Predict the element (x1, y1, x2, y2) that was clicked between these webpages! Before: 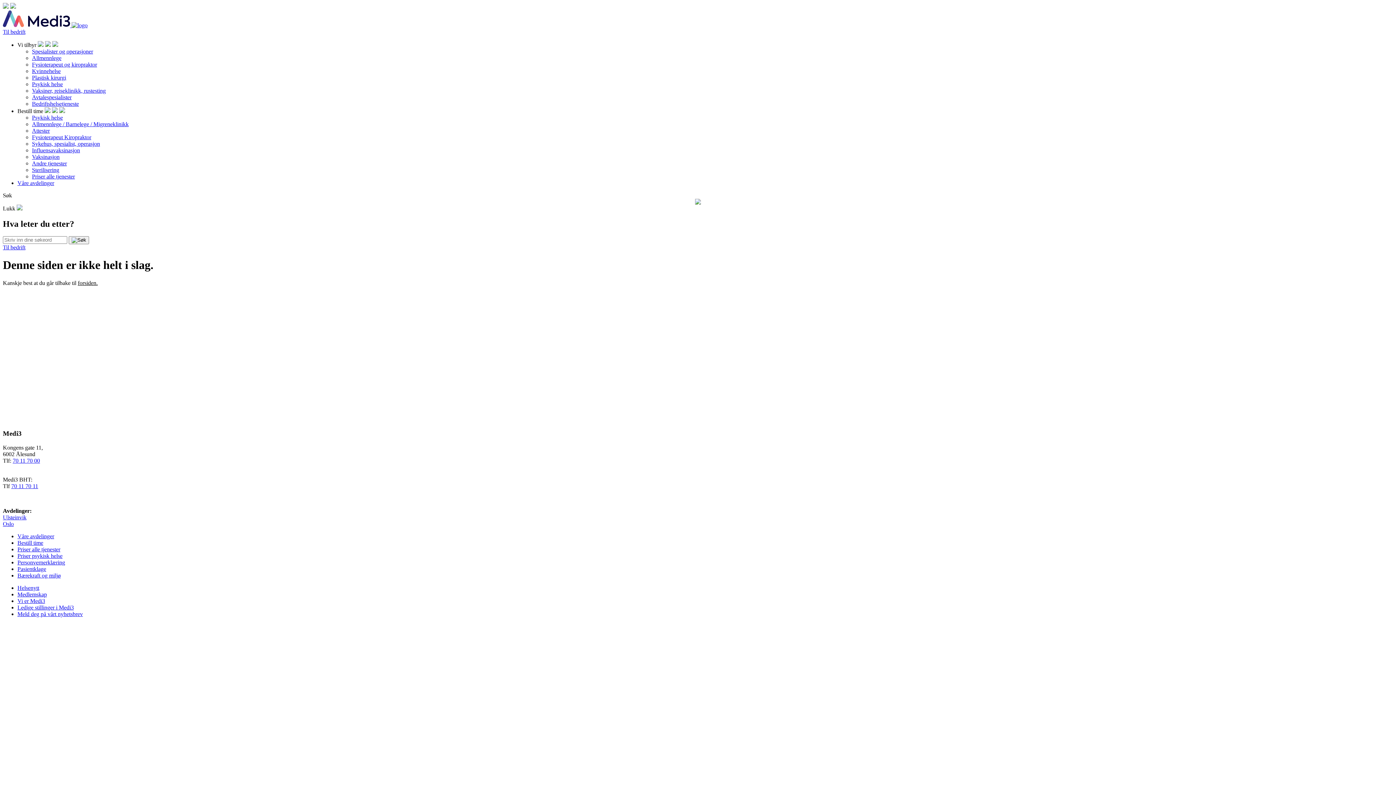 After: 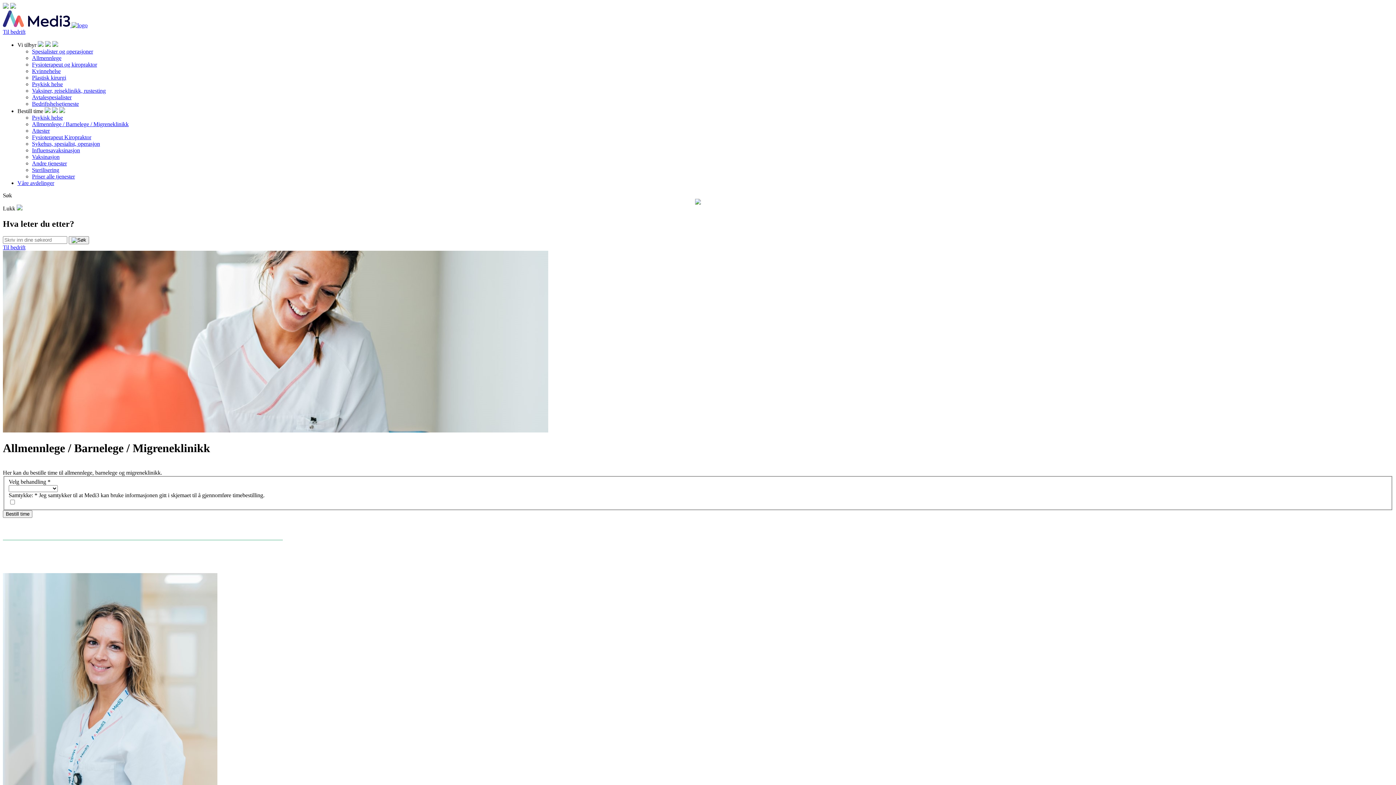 Action: label: Allmennlege / Barnelege / Migreneklinikk bbox: (32, 121, 128, 127)